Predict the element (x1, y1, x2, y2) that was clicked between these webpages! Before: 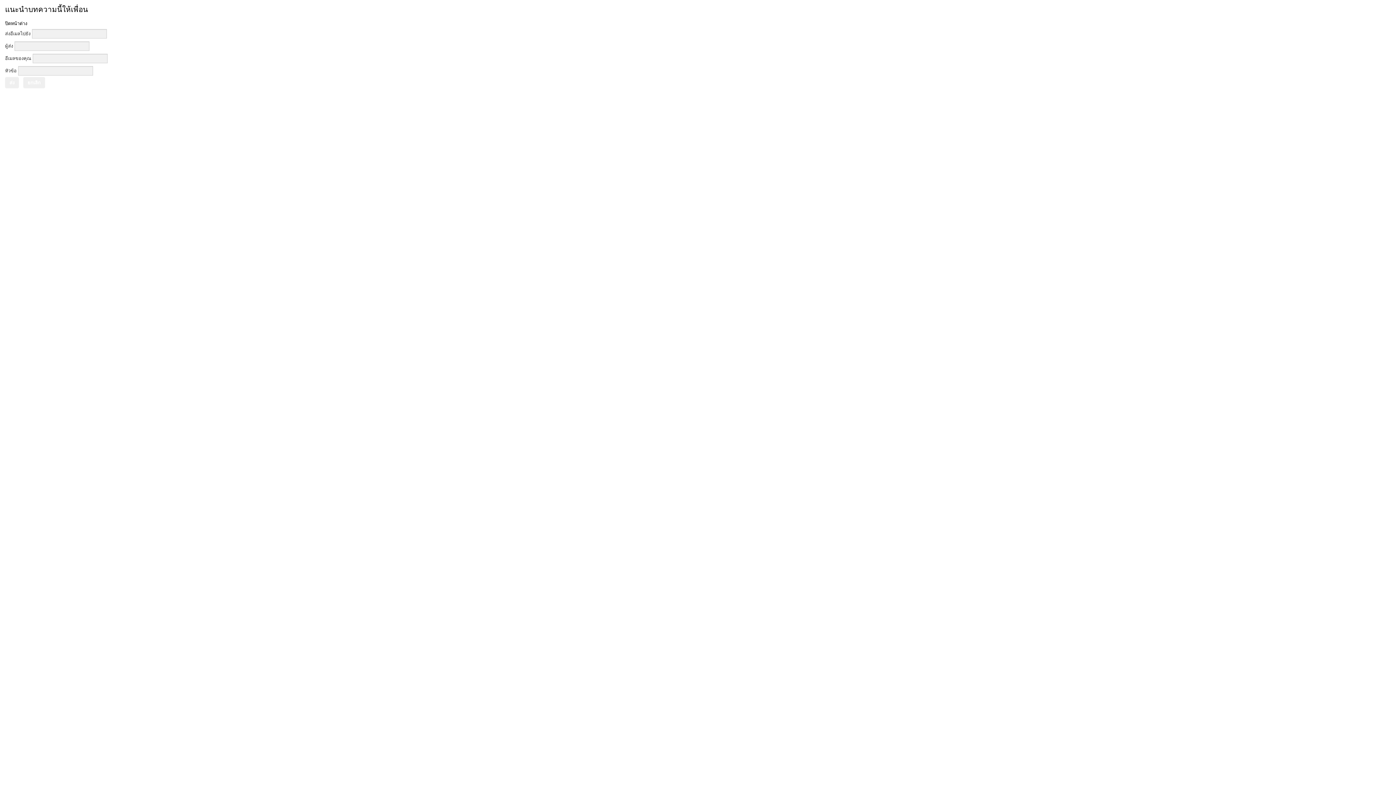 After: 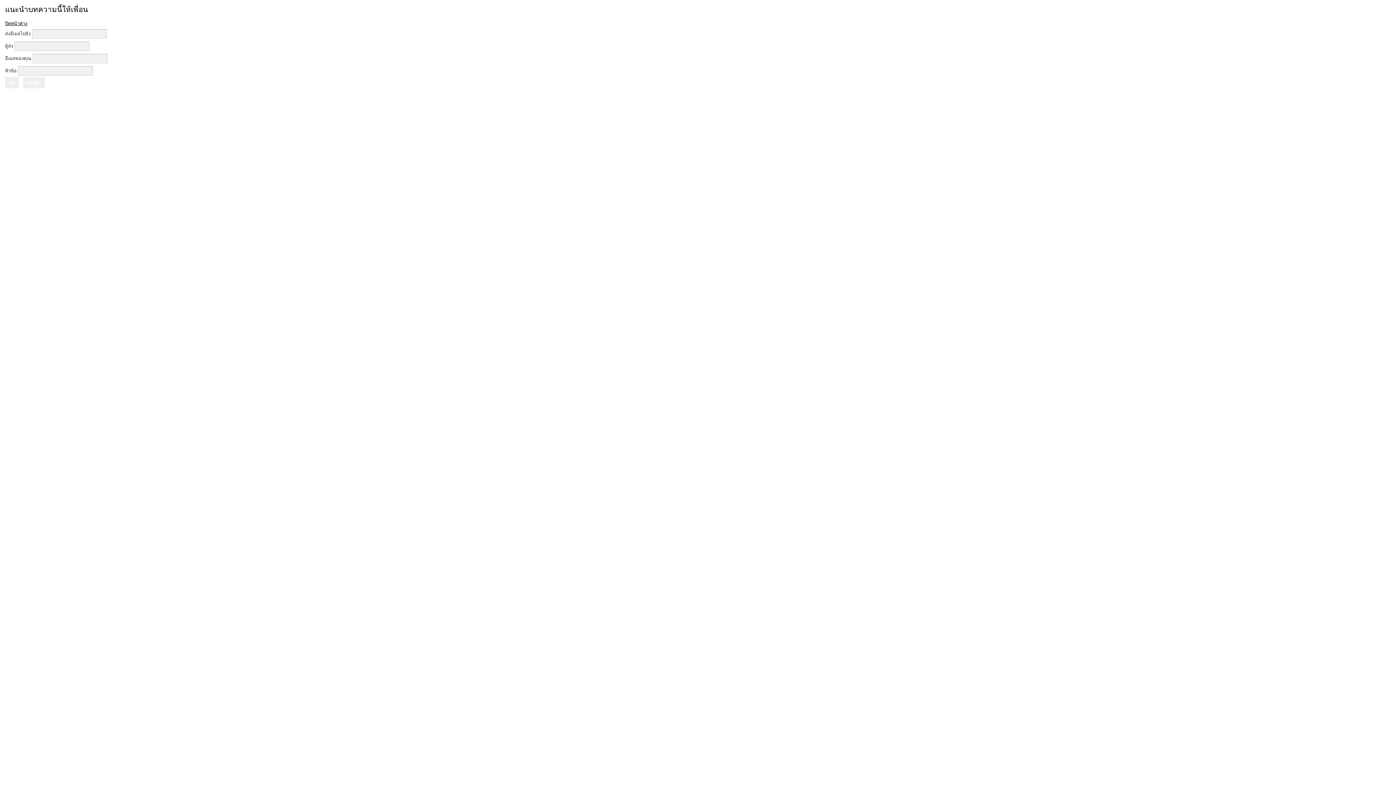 Action: label: ปิดหน้าต่าง bbox: (5, 20, 27, 26)